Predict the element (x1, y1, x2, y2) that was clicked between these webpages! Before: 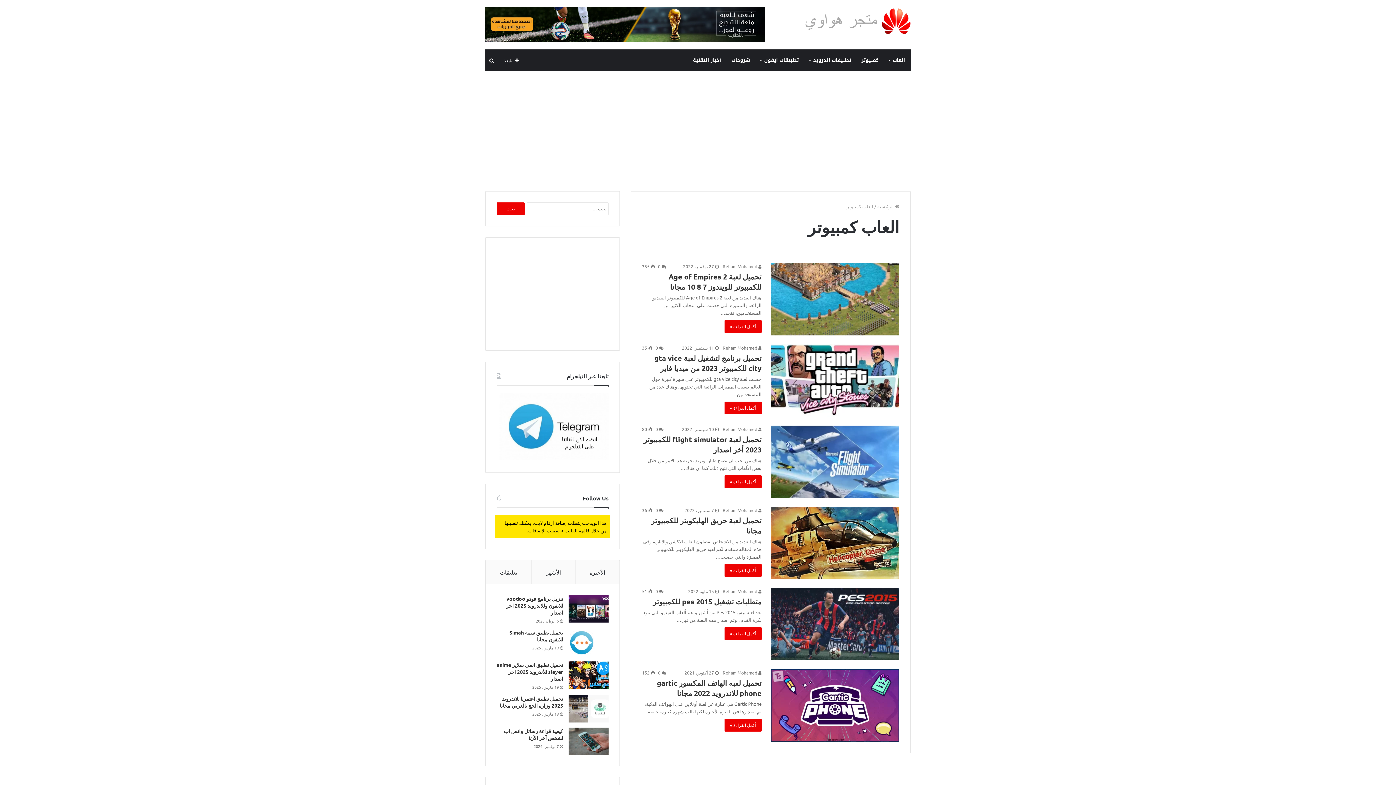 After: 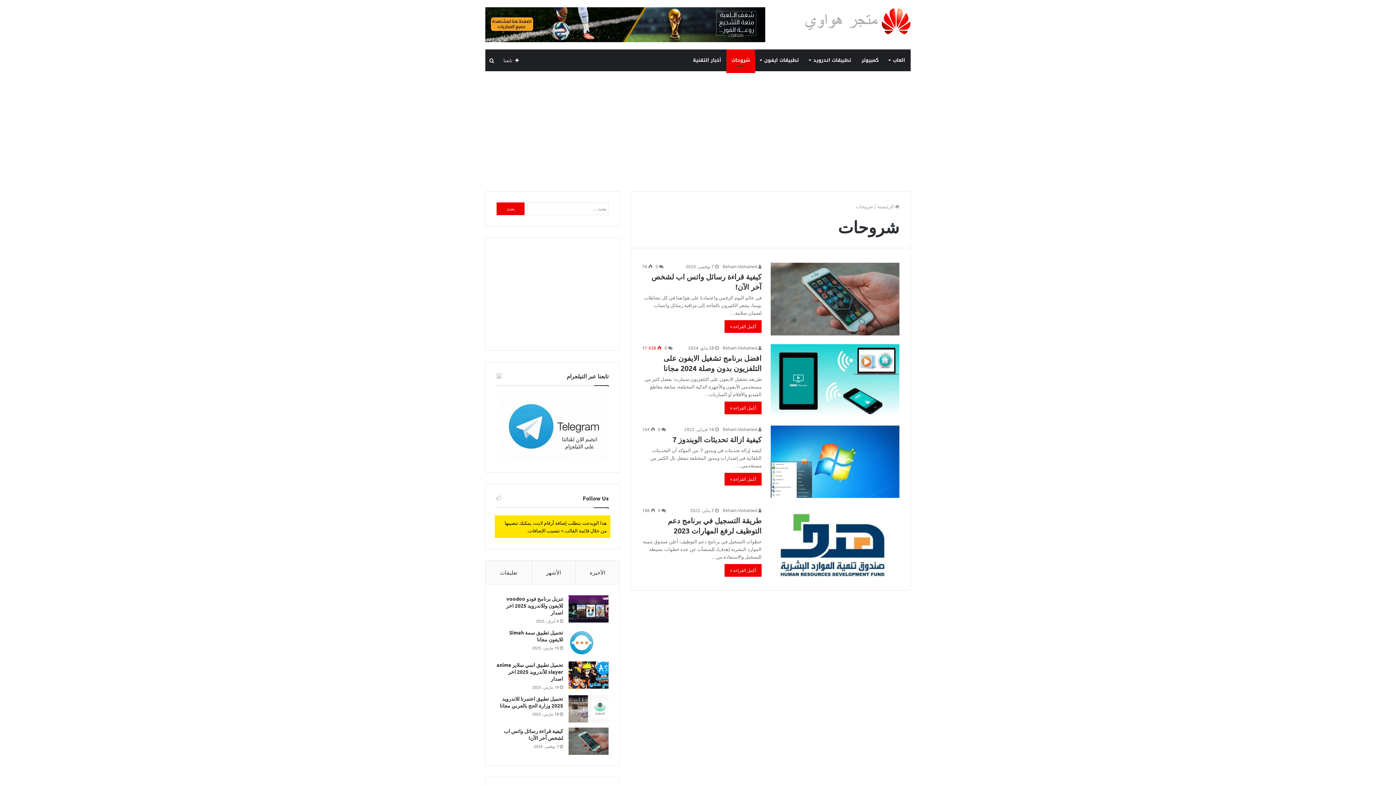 Action: label: شروحات bbox: (726, 49, 755, 71)